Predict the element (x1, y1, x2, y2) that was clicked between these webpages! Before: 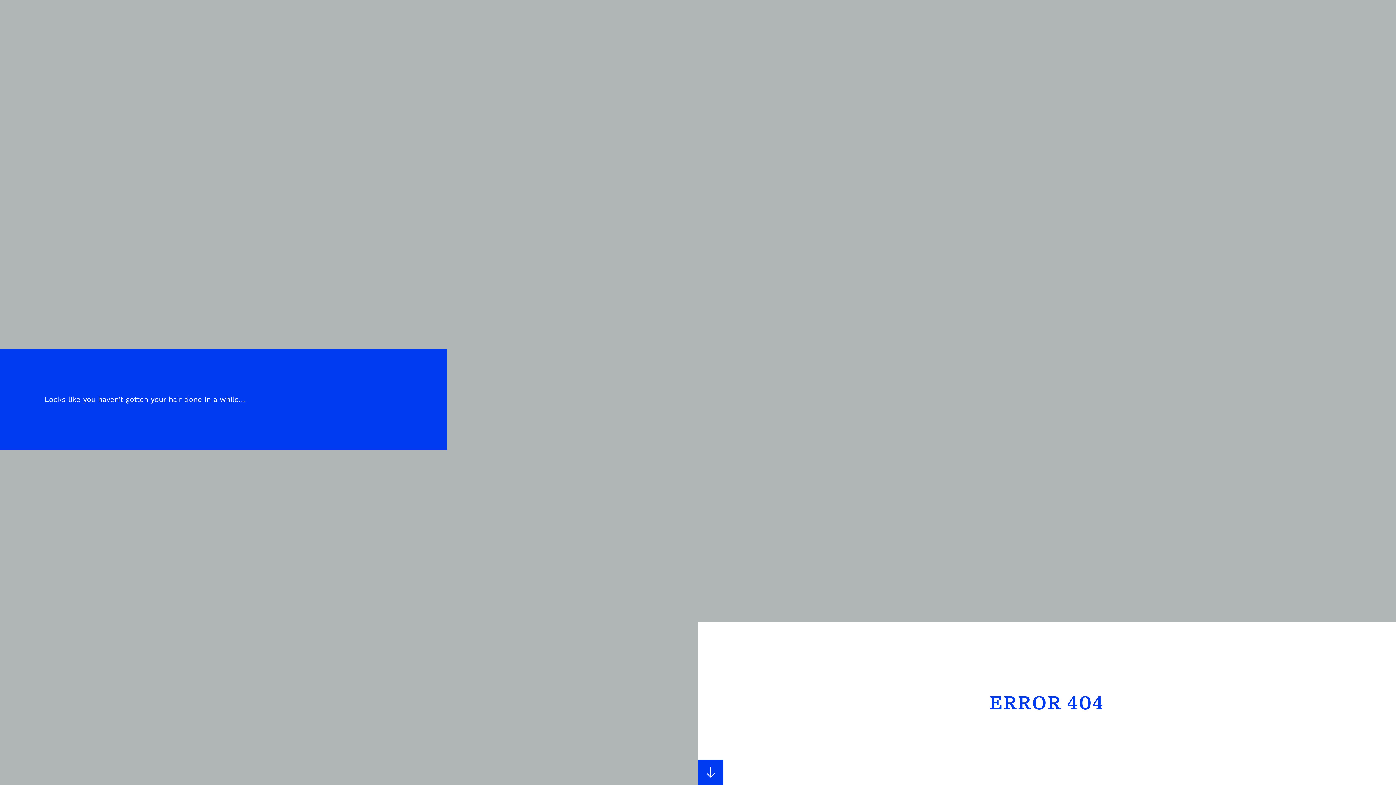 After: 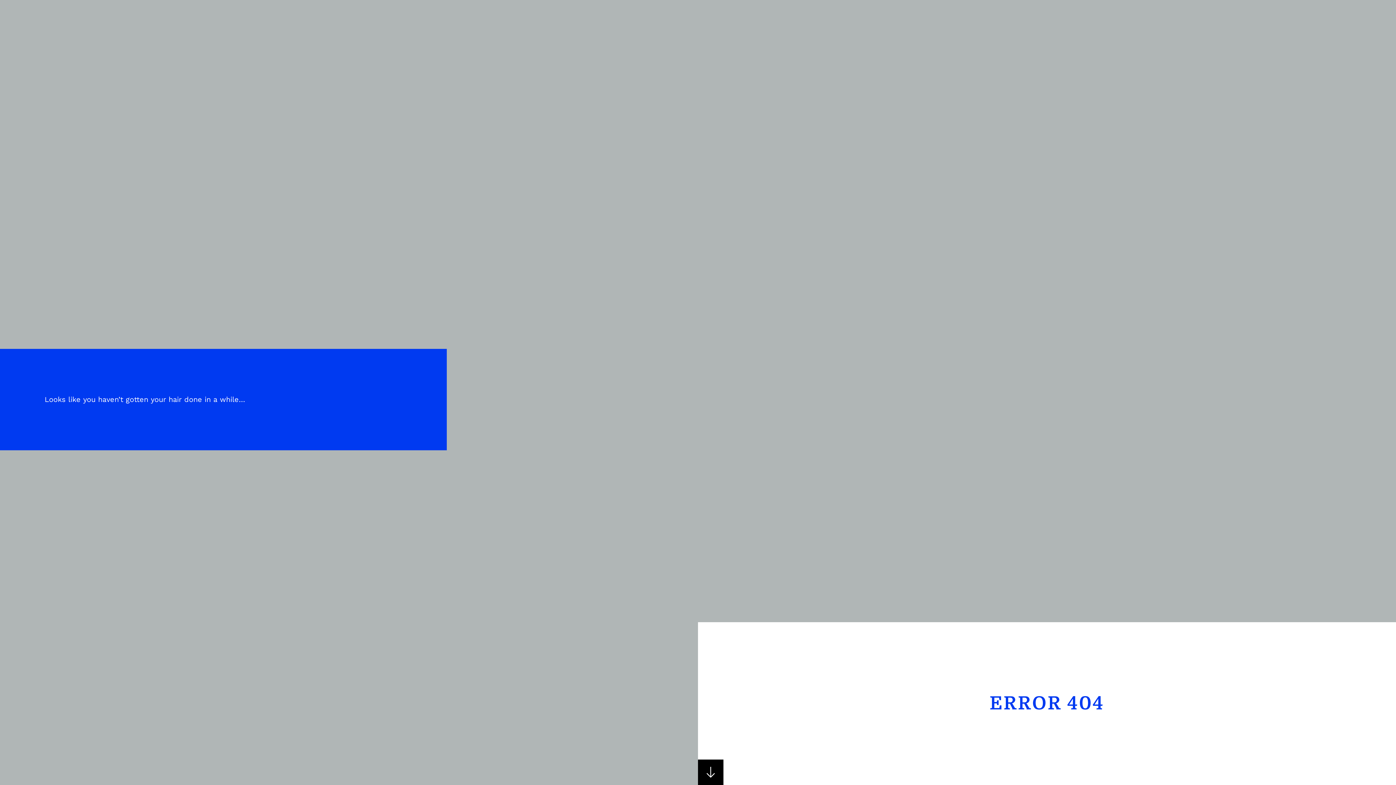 Action: bbox: (698, 760, 723, 785)